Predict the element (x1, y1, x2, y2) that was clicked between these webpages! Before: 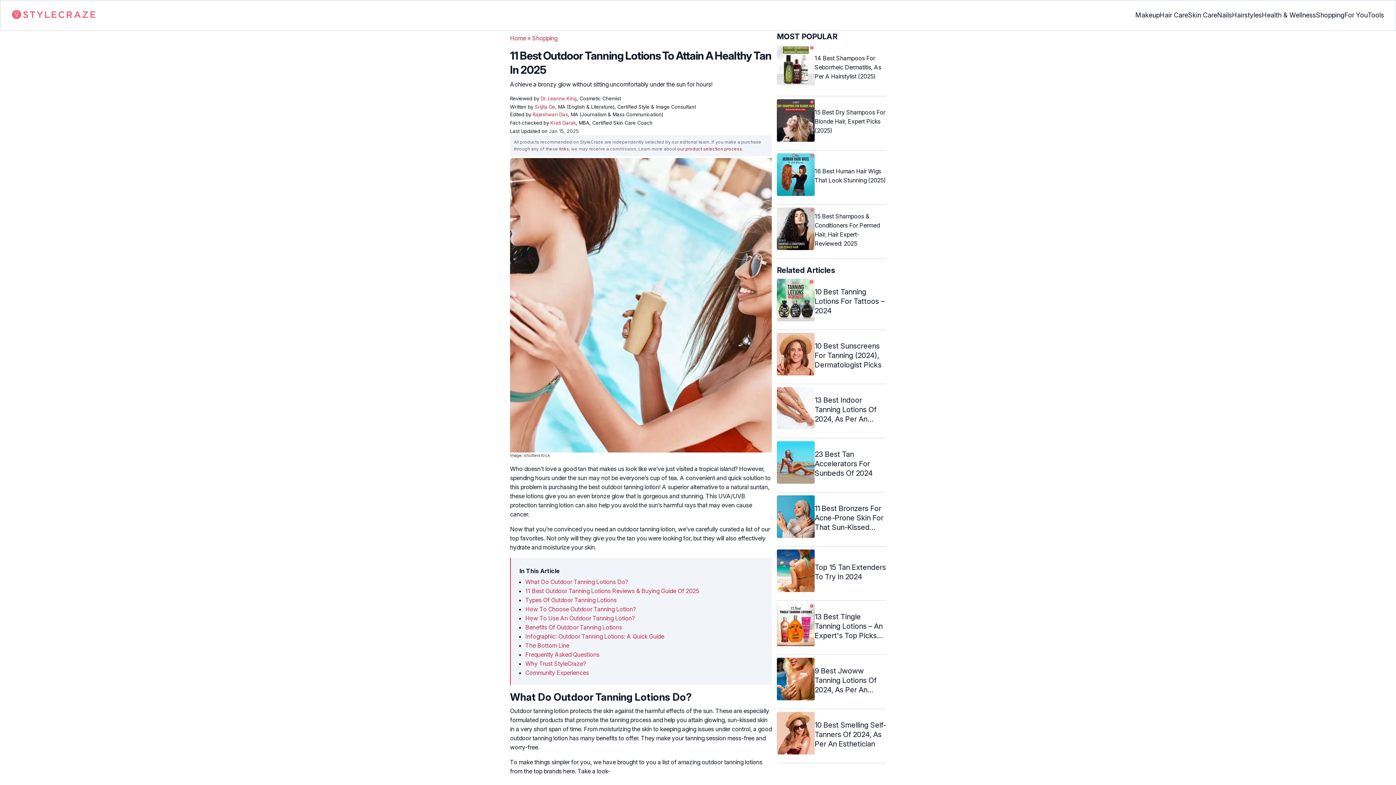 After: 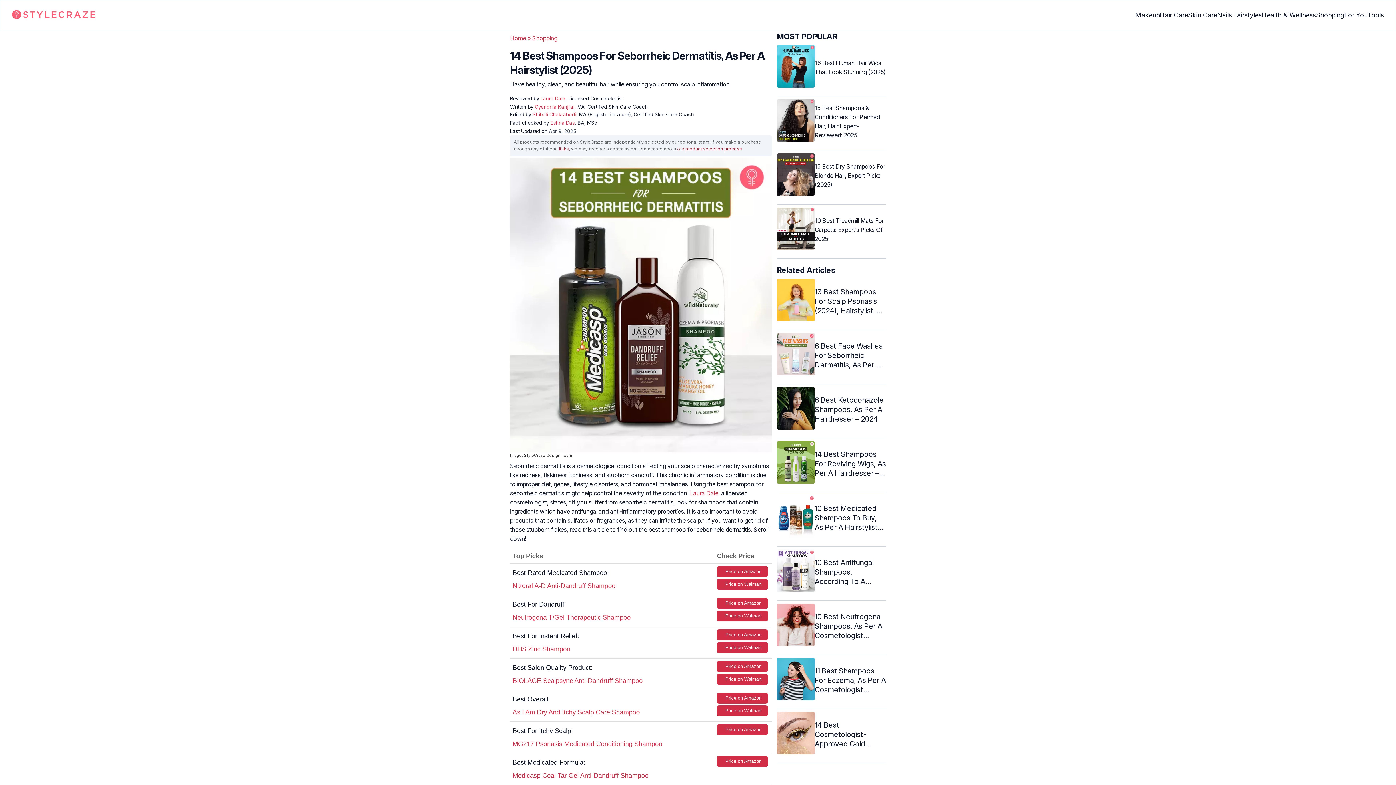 Action: bbox: (777, 45, 886, 90) label: 14 Best Shampoos For Seborrheic Dermatitis, As Per A Hairstylist (2025)